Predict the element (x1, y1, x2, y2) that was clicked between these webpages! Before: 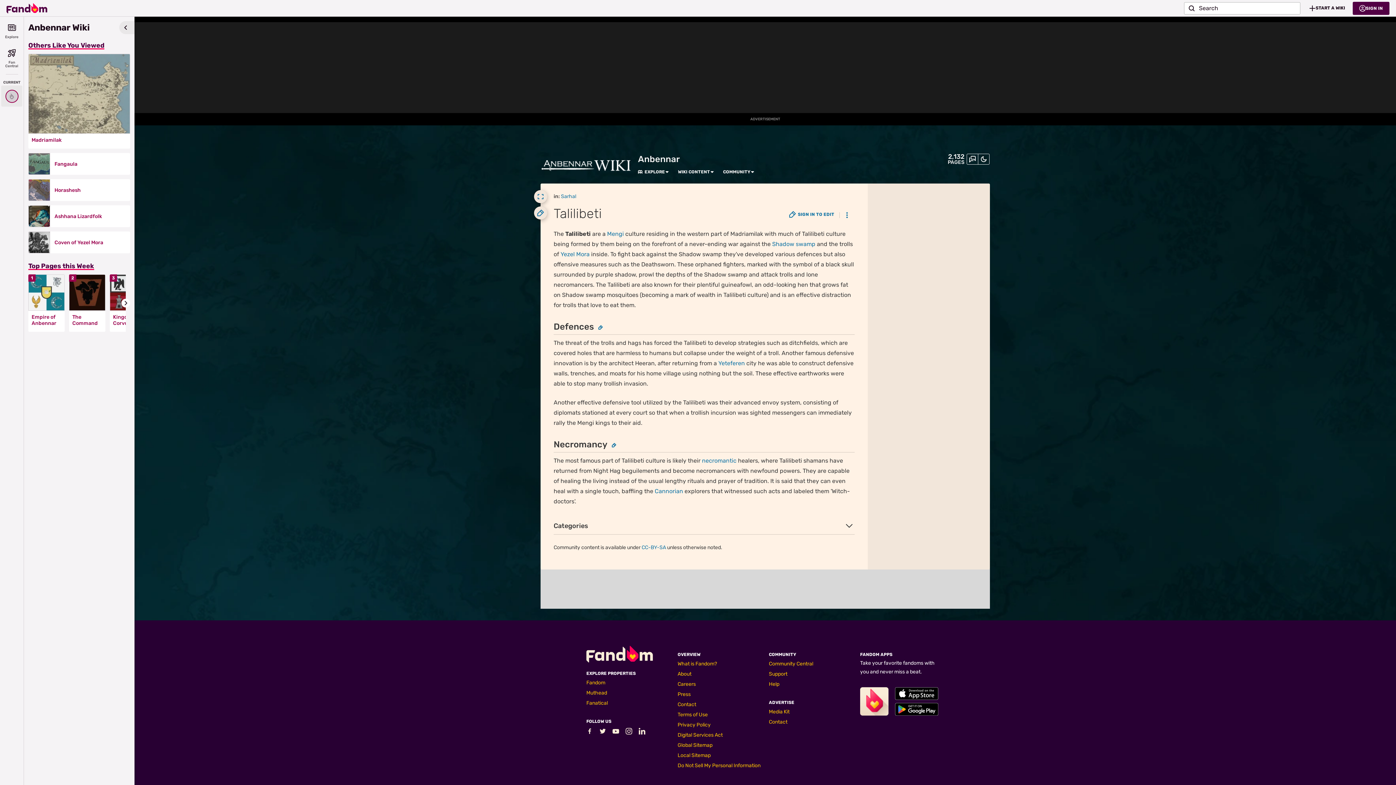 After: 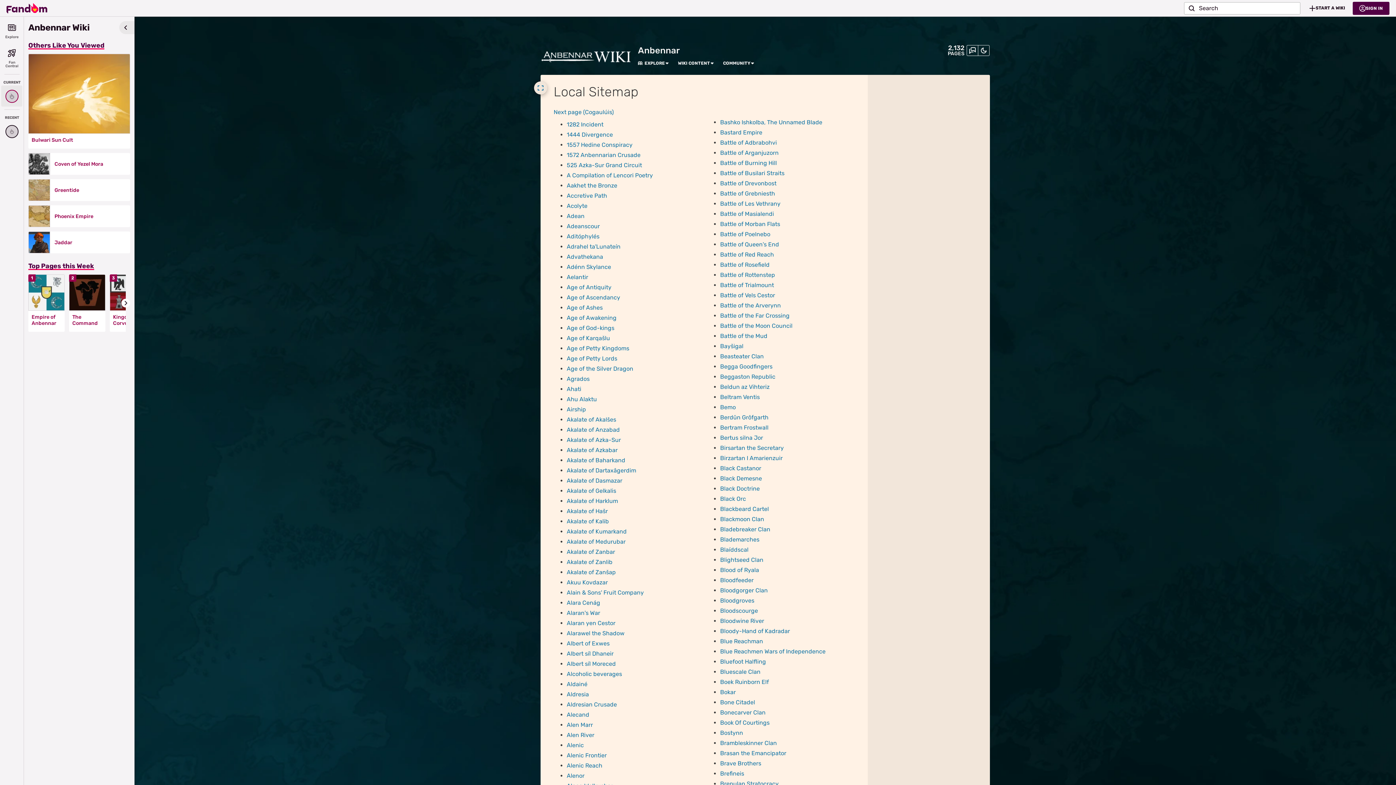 Action: label: Local Sitemap bbox: (677, 752, 710, 758)